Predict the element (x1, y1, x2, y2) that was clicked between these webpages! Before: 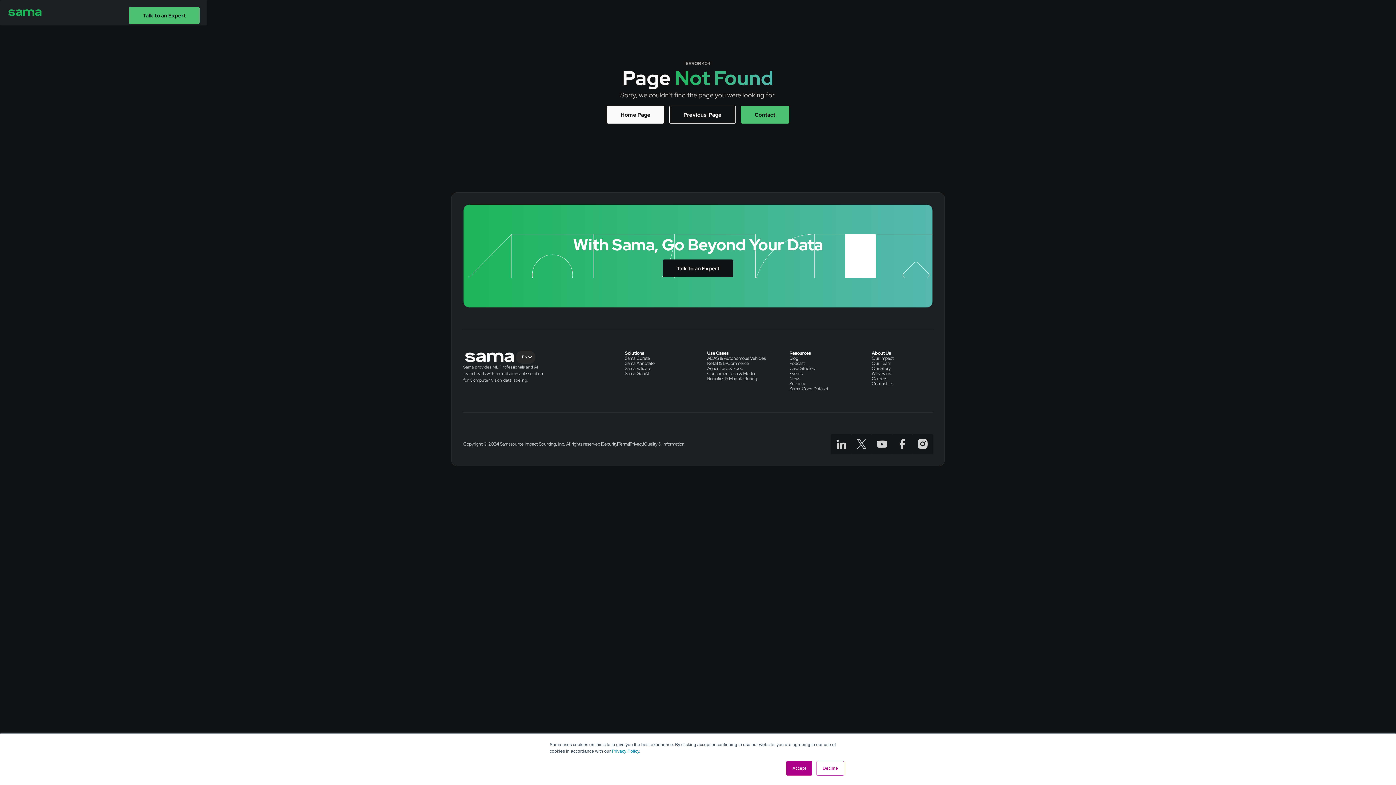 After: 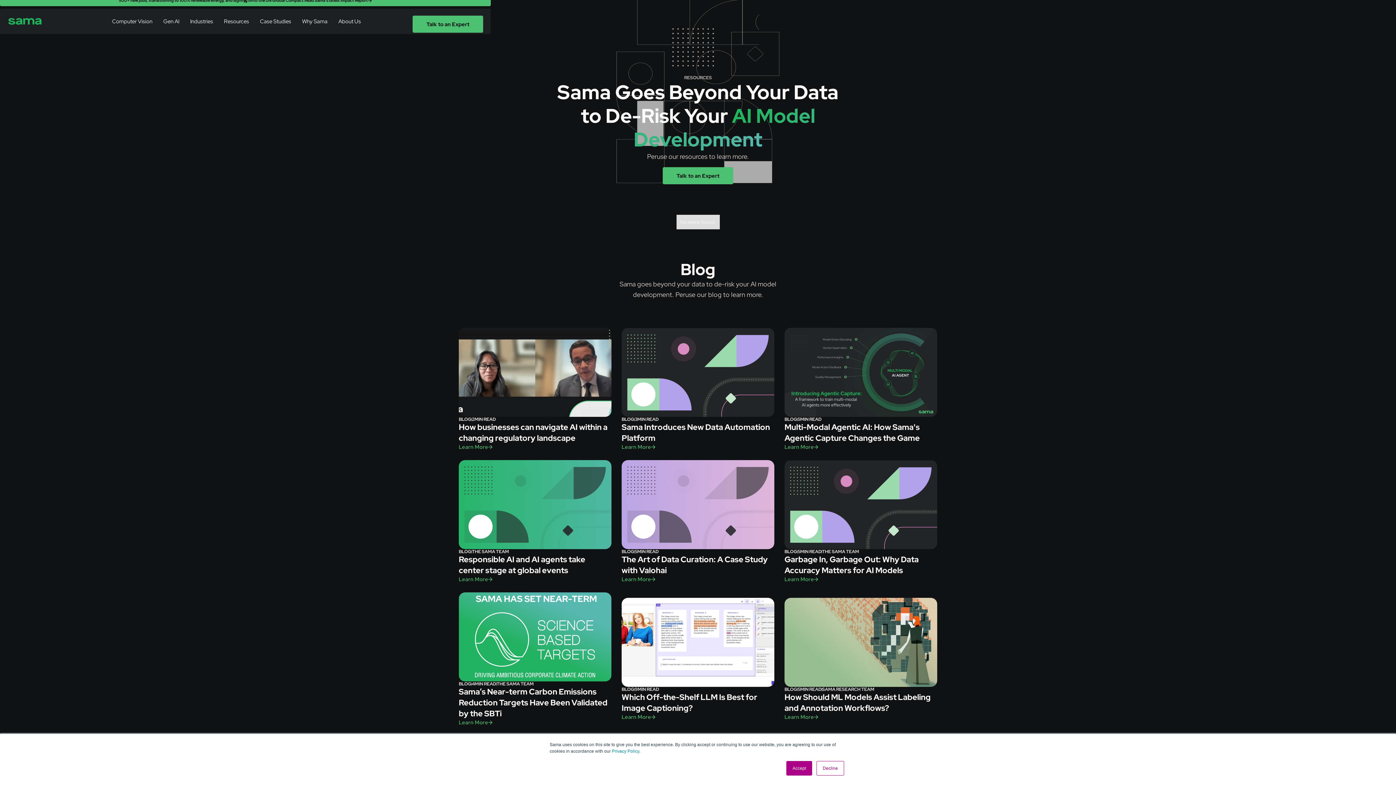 Action: label: Resources bbox: (789, 350, 811, 355)